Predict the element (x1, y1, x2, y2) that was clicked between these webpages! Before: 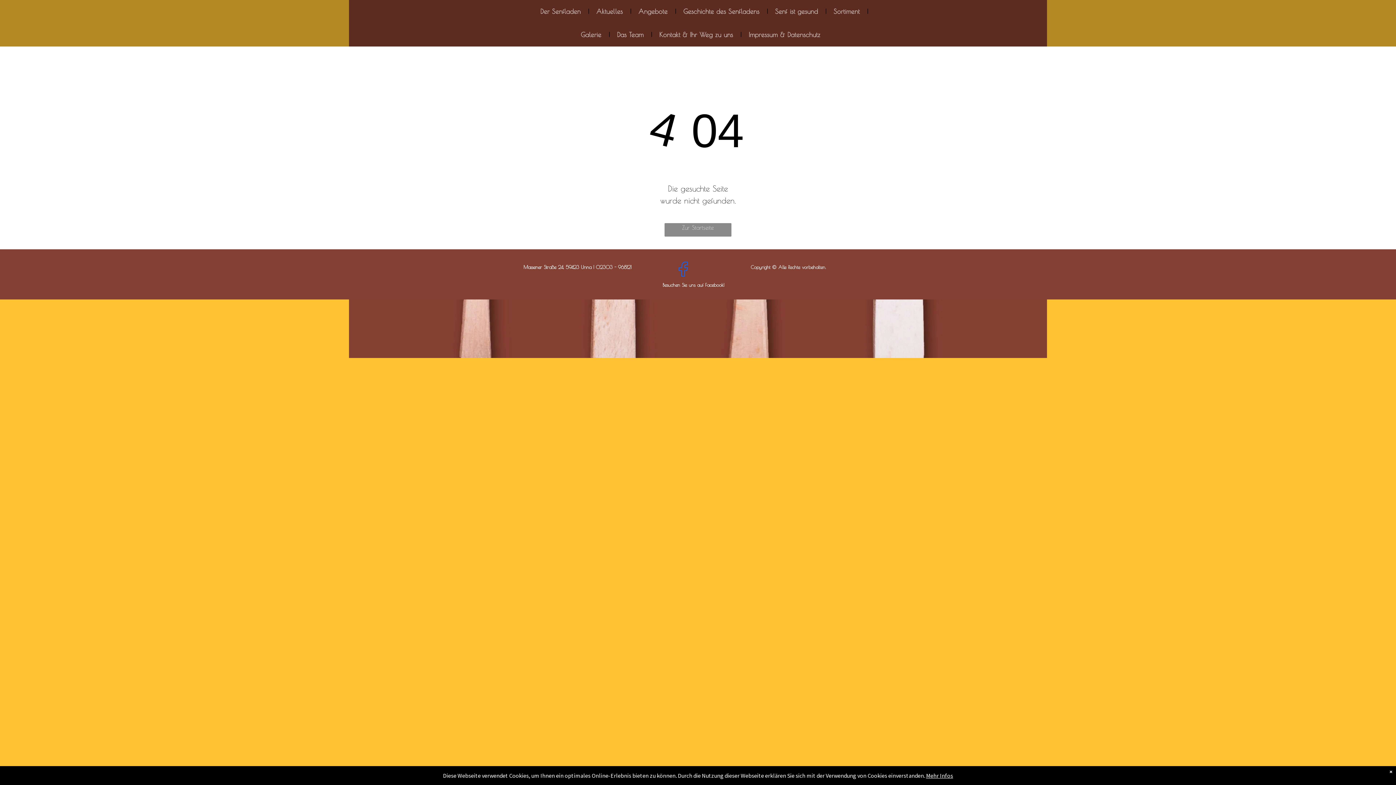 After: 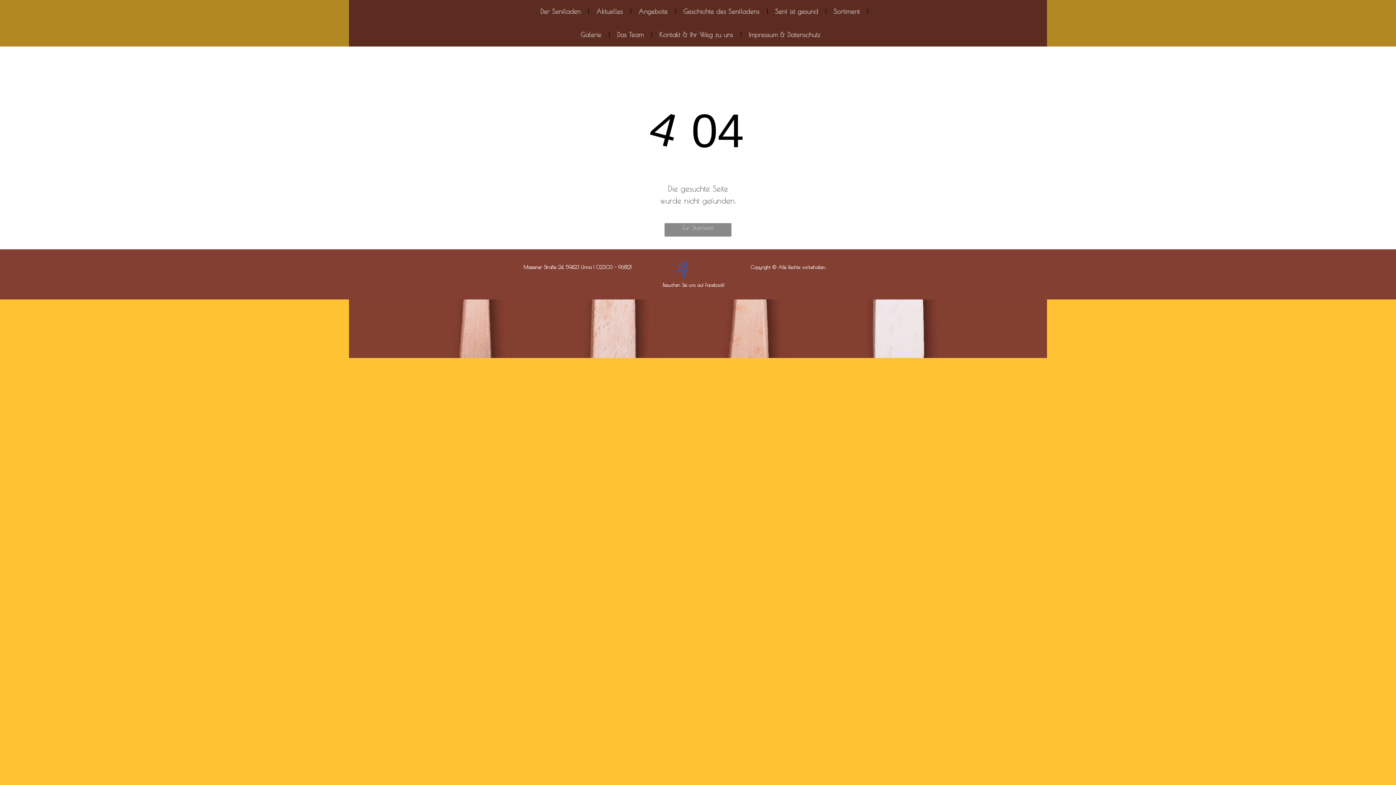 Action: label: Mehr Infos bbox: (926, 772, 953, 779)